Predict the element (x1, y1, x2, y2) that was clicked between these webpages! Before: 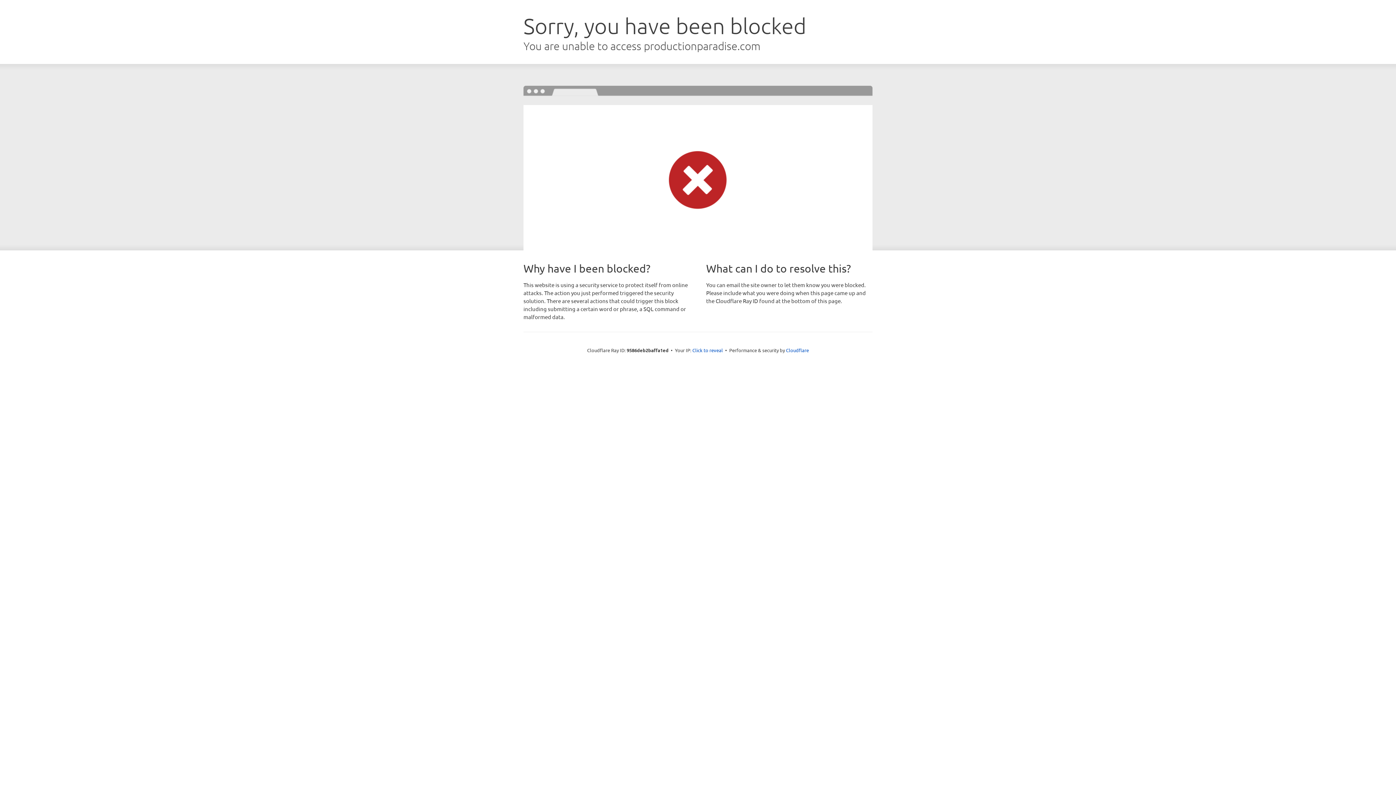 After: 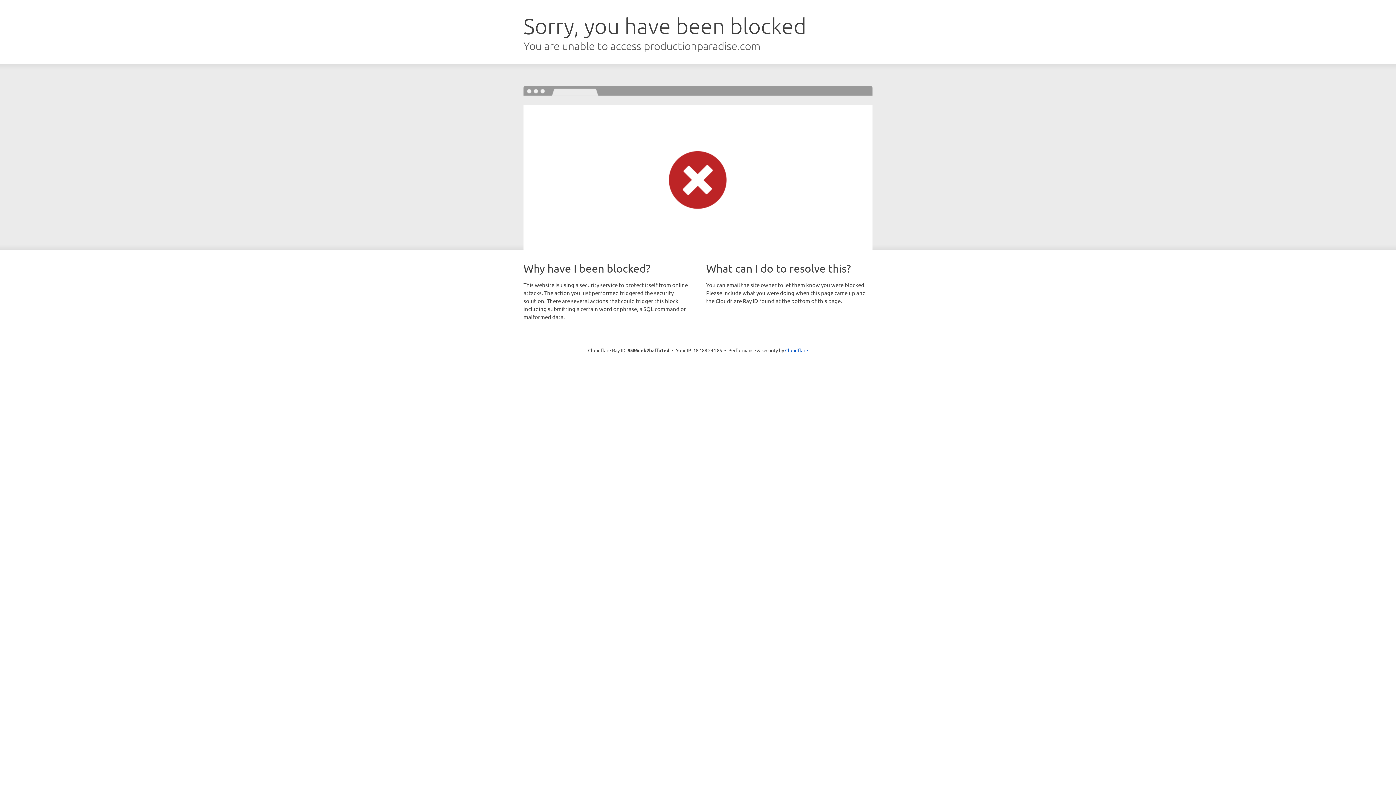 Action: label: Click to reveal bbox: (692, 346, 723, 353)